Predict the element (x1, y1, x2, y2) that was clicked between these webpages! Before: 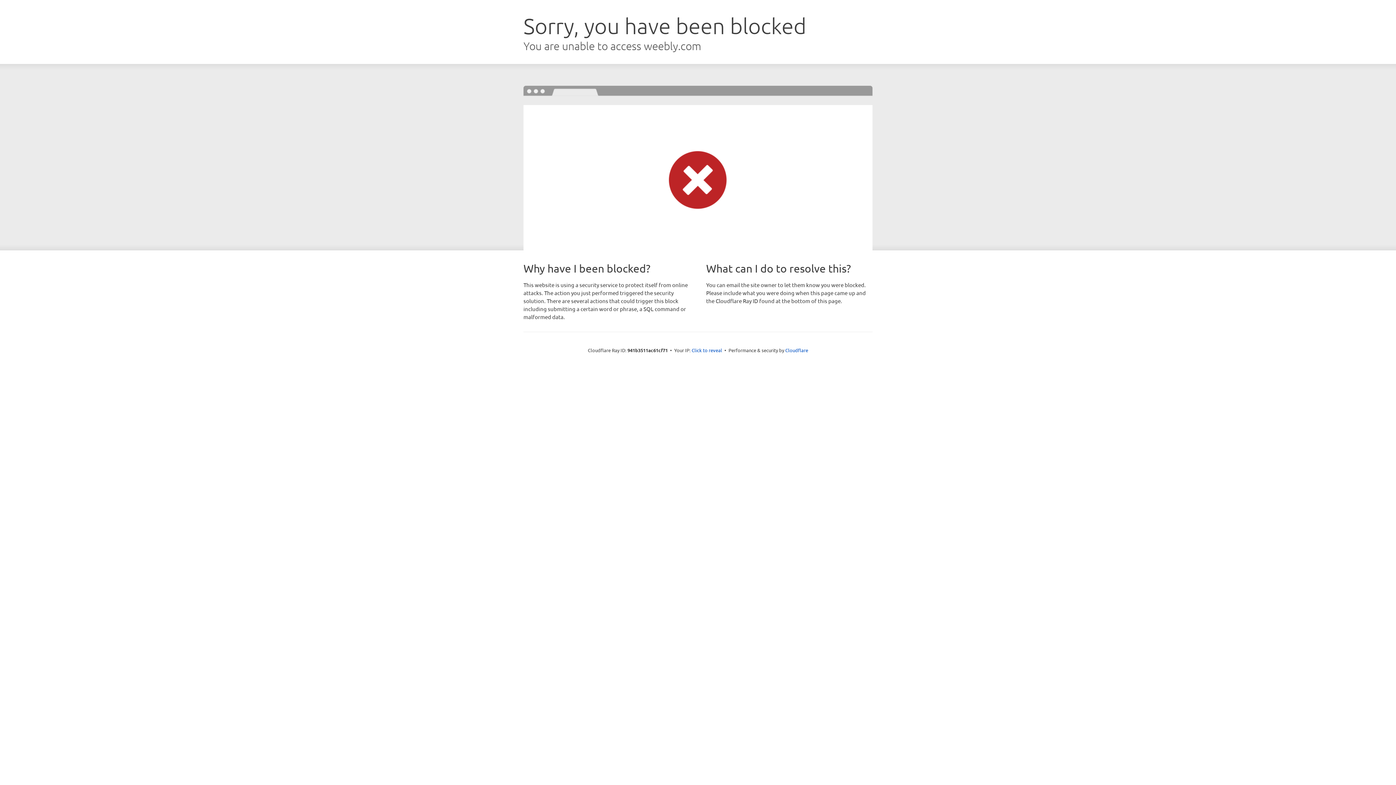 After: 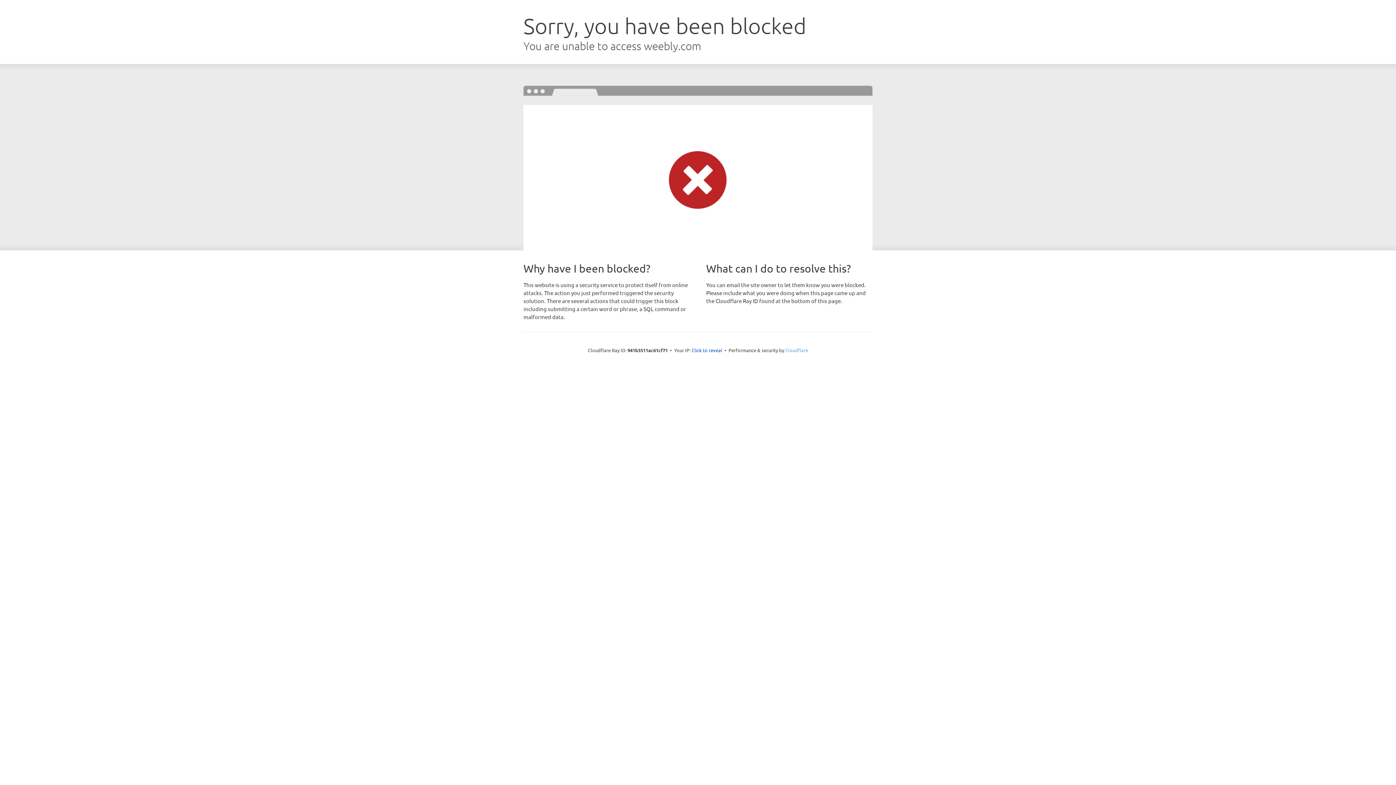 Action: bbox: (785, 347, 808, 353) label: Cloudflare